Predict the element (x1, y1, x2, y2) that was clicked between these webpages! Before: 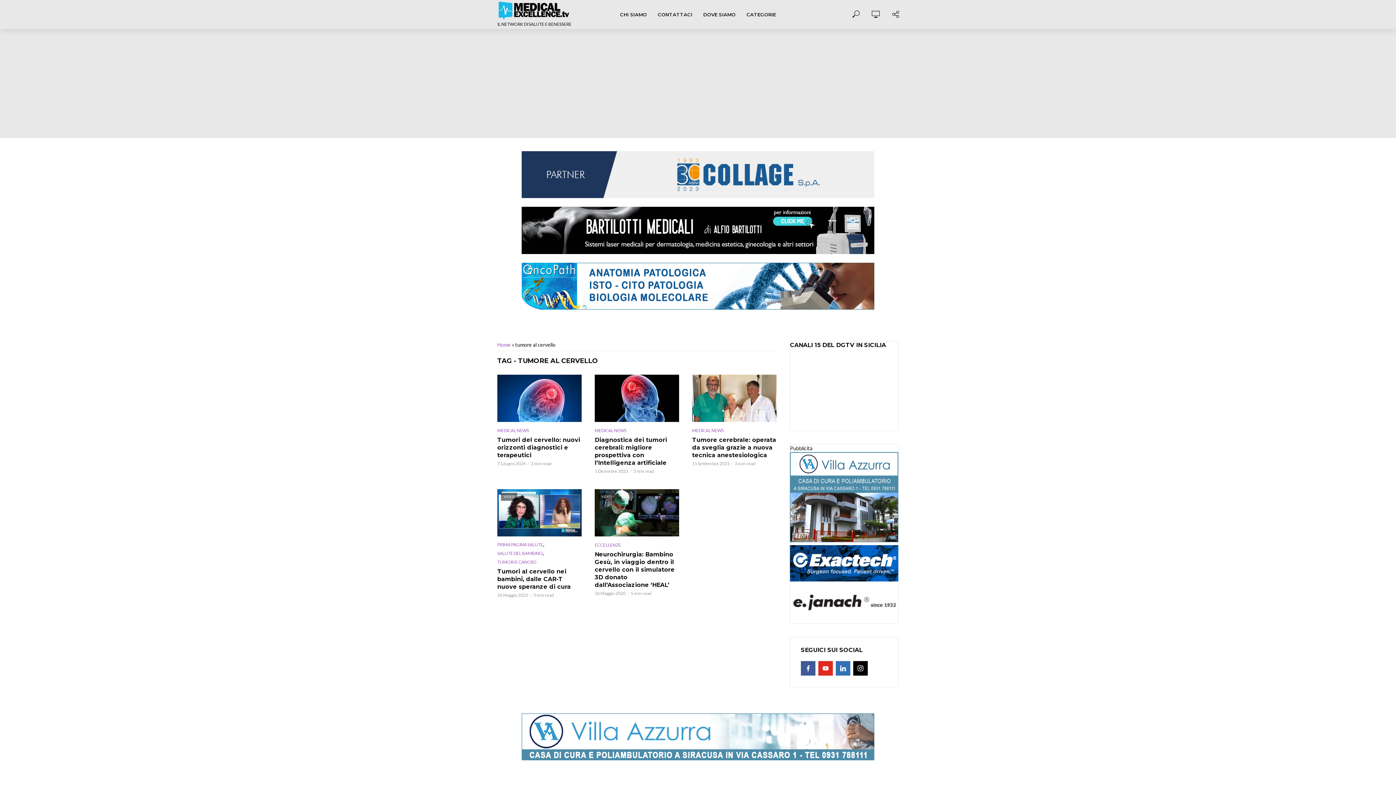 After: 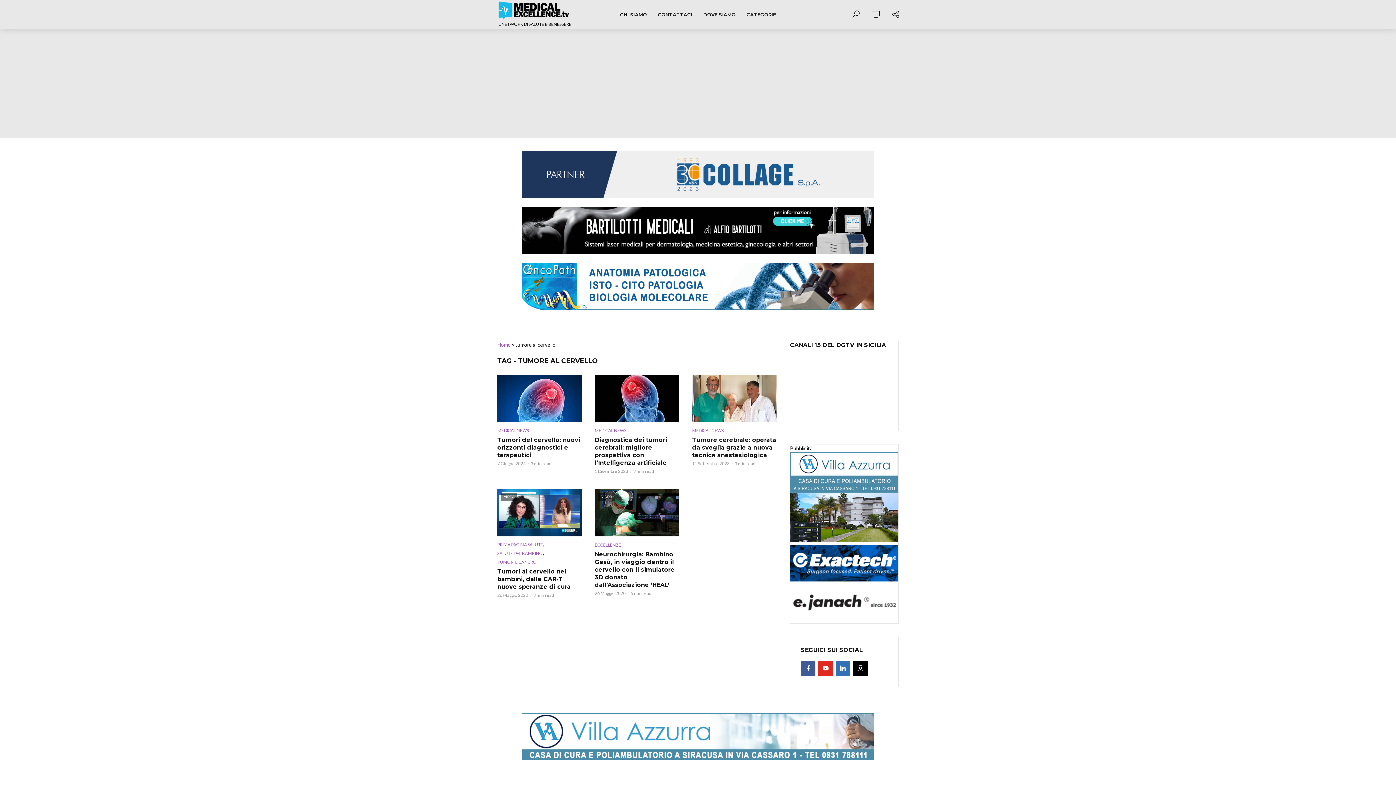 Action: label: villa_azzurra_600x500 bbox: (790, 493, 898, 499)